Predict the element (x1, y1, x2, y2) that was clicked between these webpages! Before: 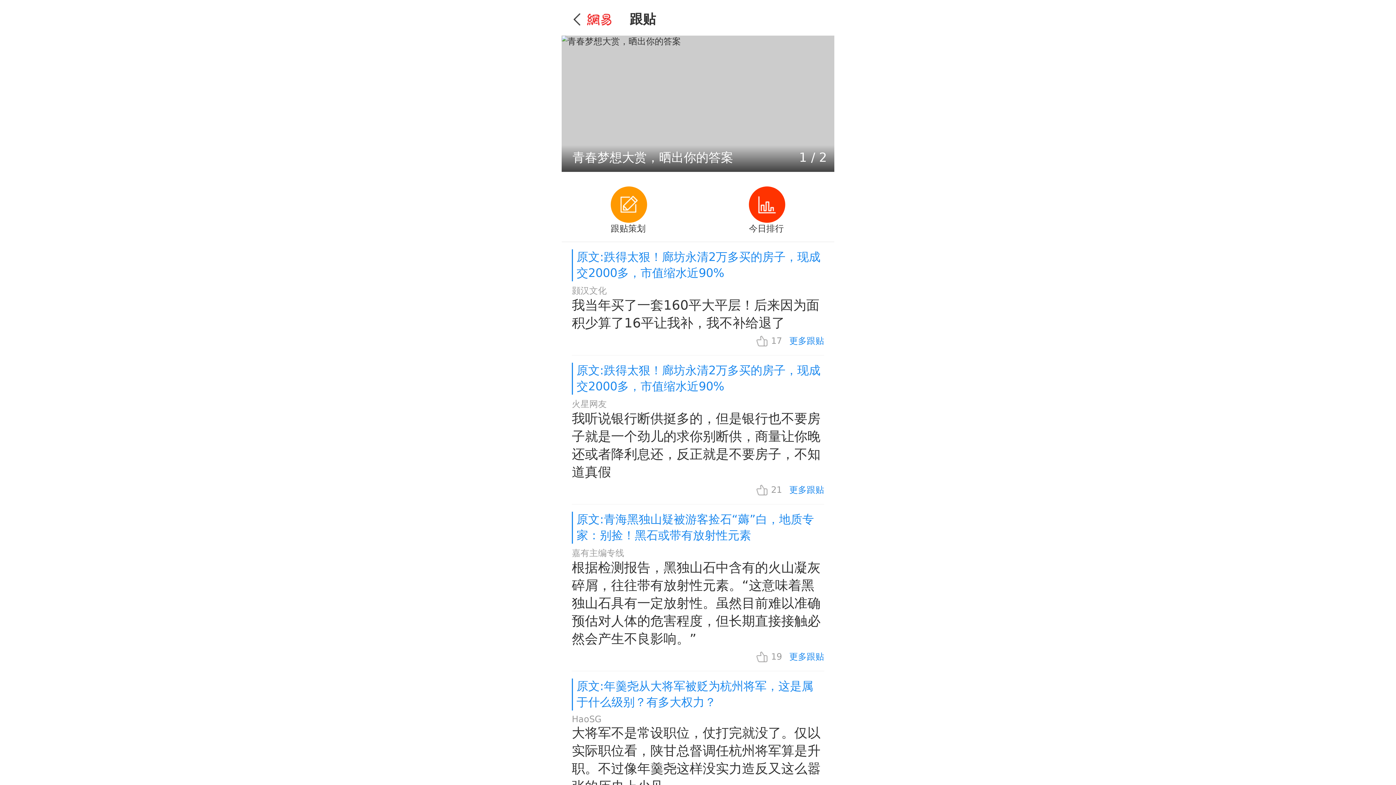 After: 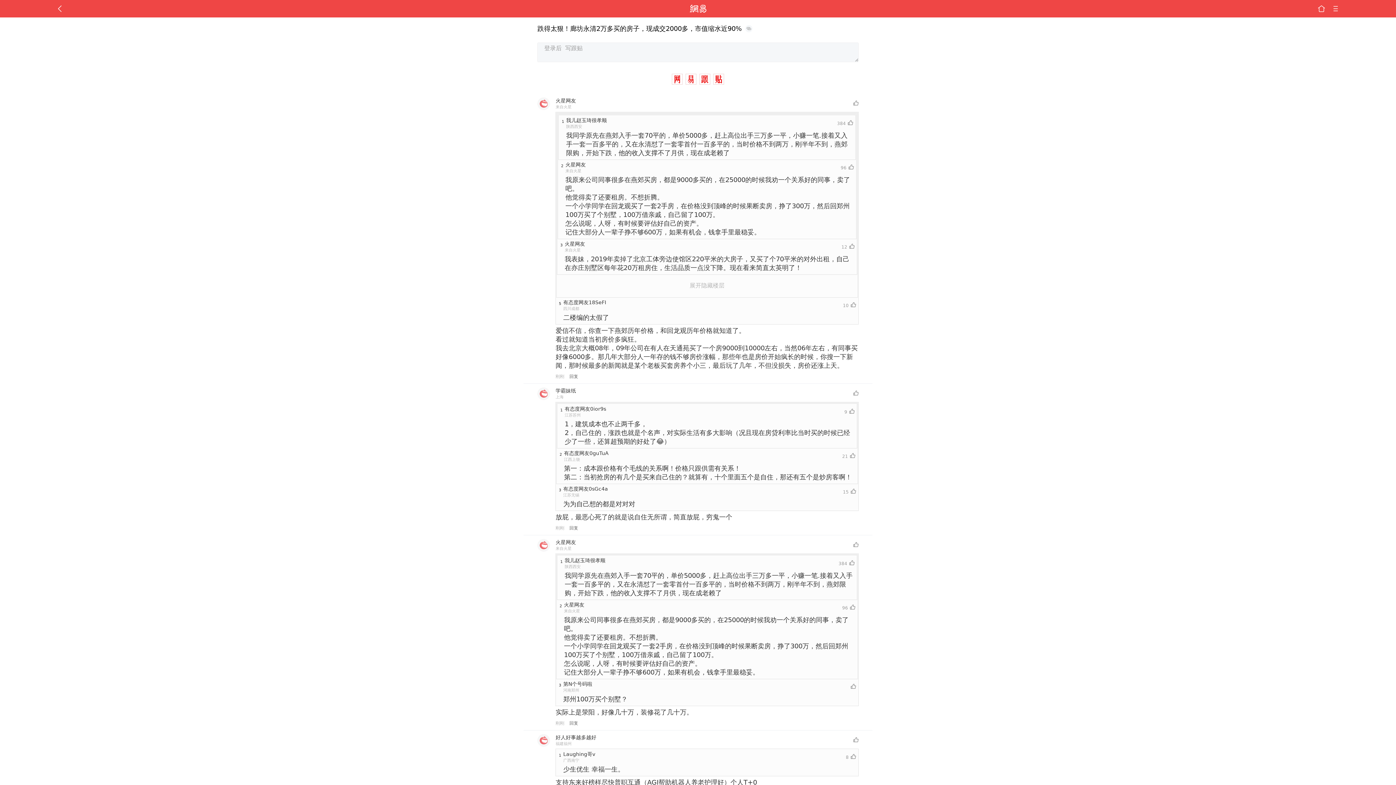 Action: bbox: (571, 398, 824, 481) label: 火星网友
我听说银行断供挺多的，但是银行也不要房子就是一个劲儿的求你别断供，商量让你晚还或者降利息还，反正就是不要房子，不知道真假